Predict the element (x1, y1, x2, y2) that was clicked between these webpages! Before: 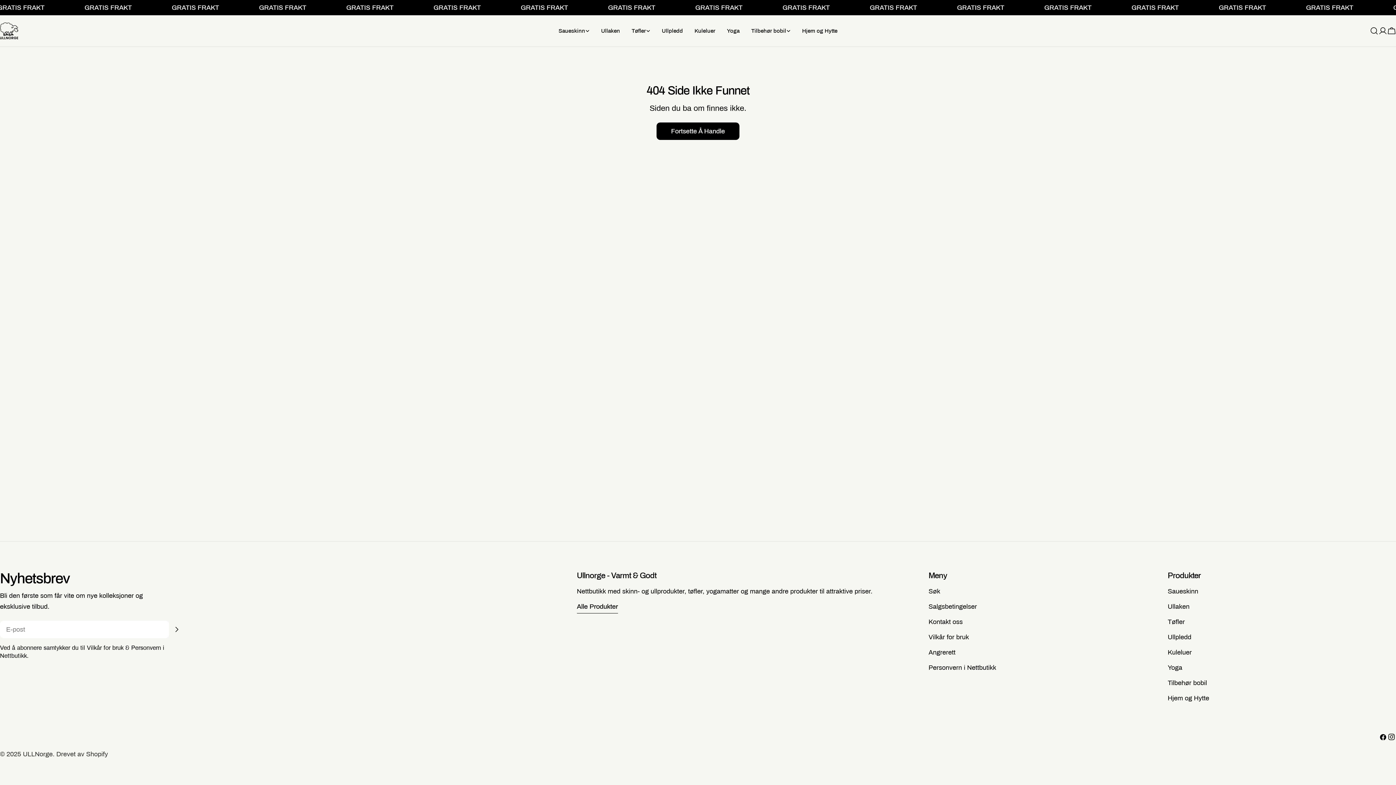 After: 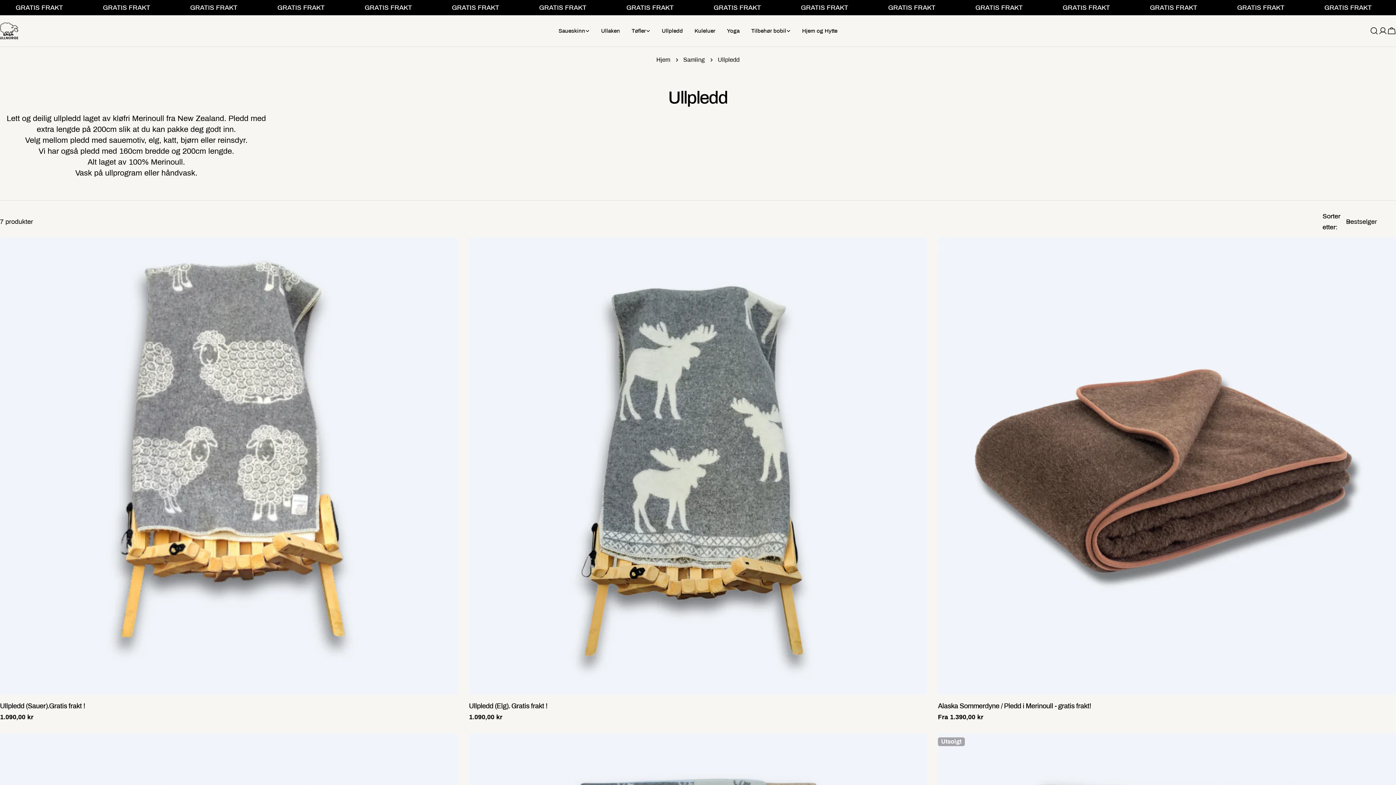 Action: label: Ullpledd bbox: (656, 26, 688, 35)